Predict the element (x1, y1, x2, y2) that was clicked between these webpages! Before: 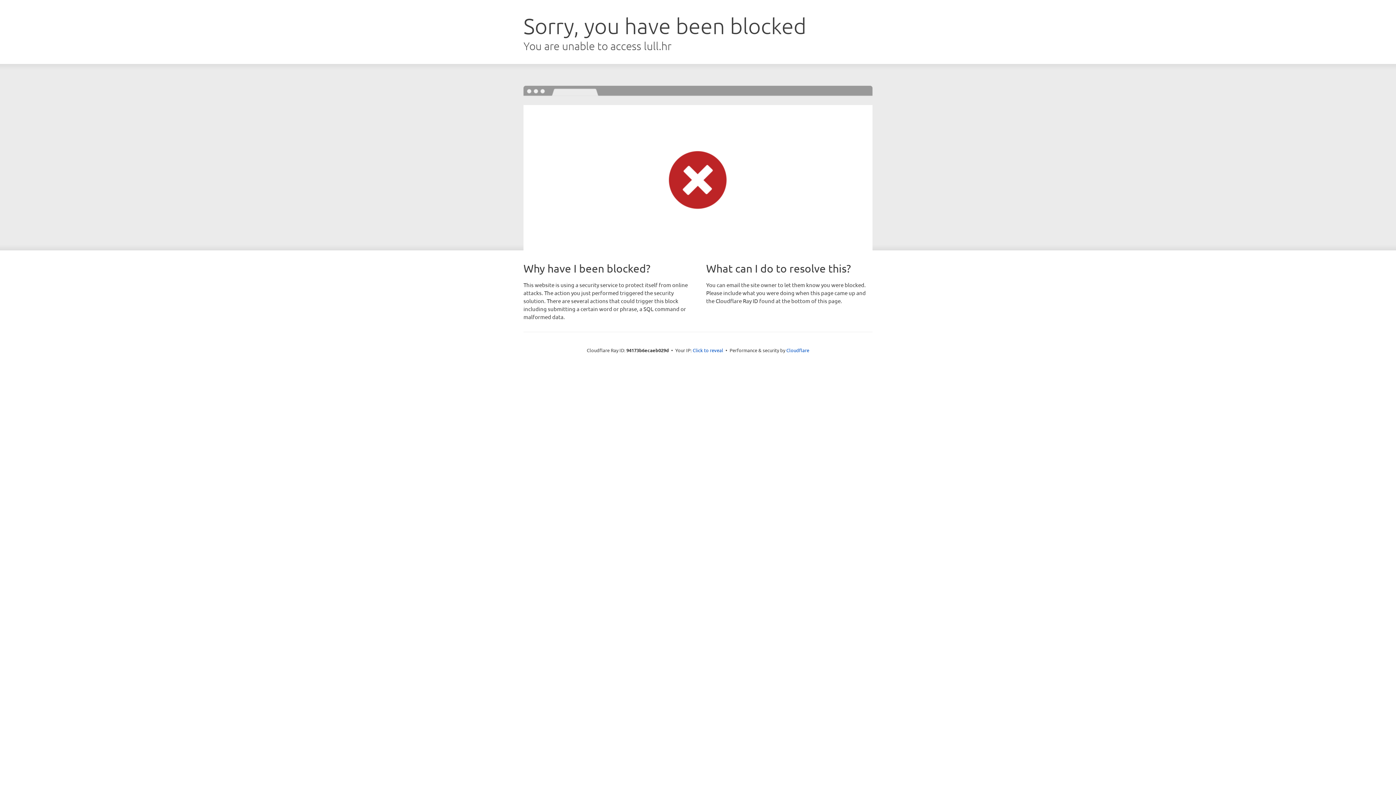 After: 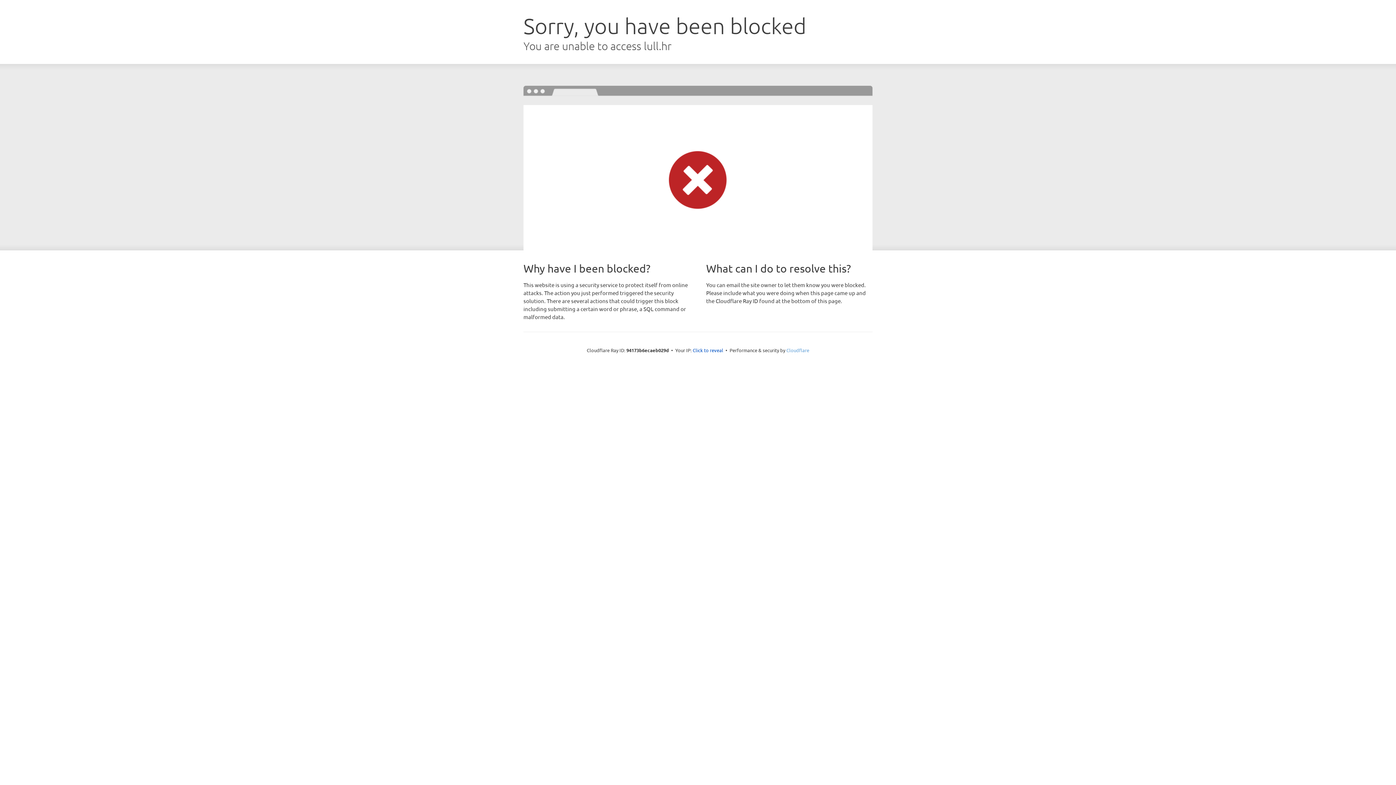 Action: bbox: (786, 347, 809, 353) label: Cloudflare